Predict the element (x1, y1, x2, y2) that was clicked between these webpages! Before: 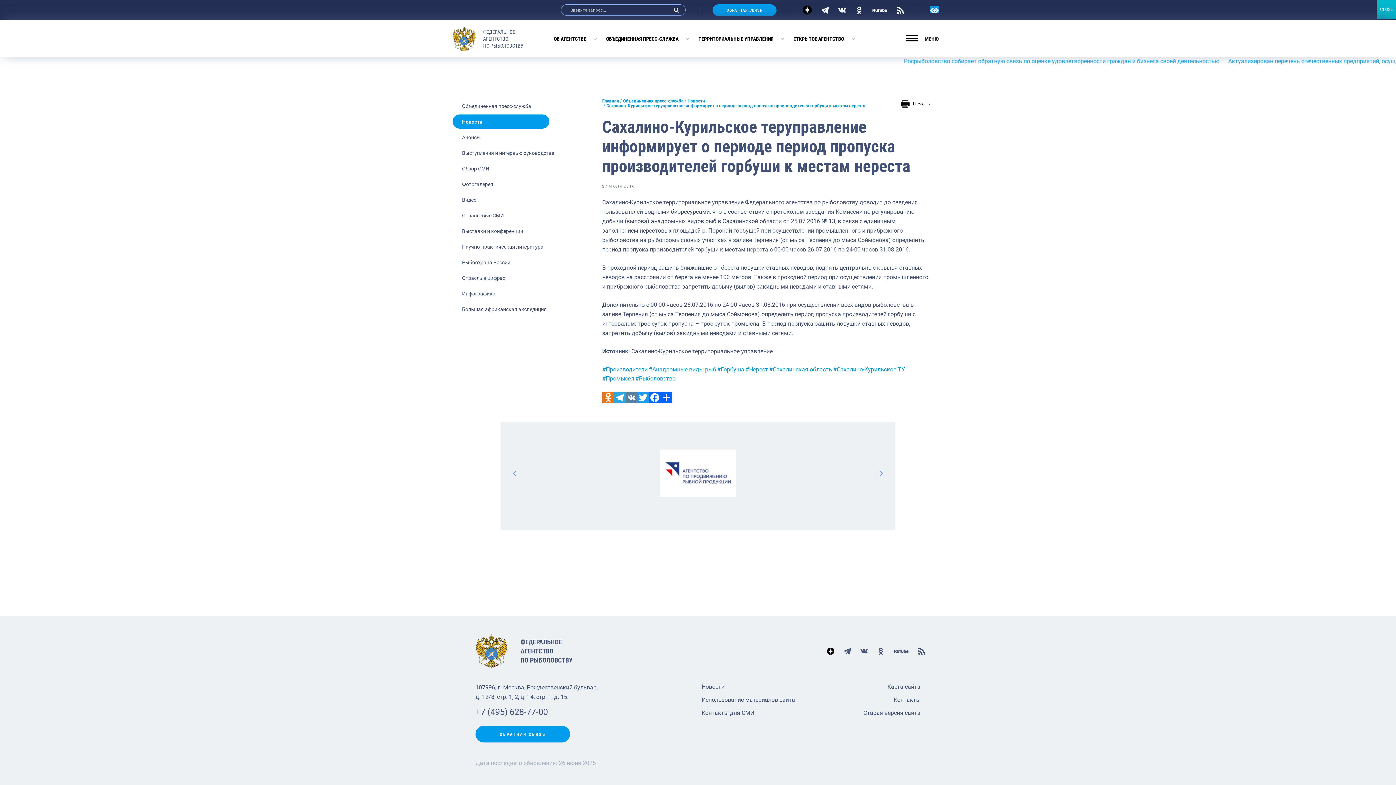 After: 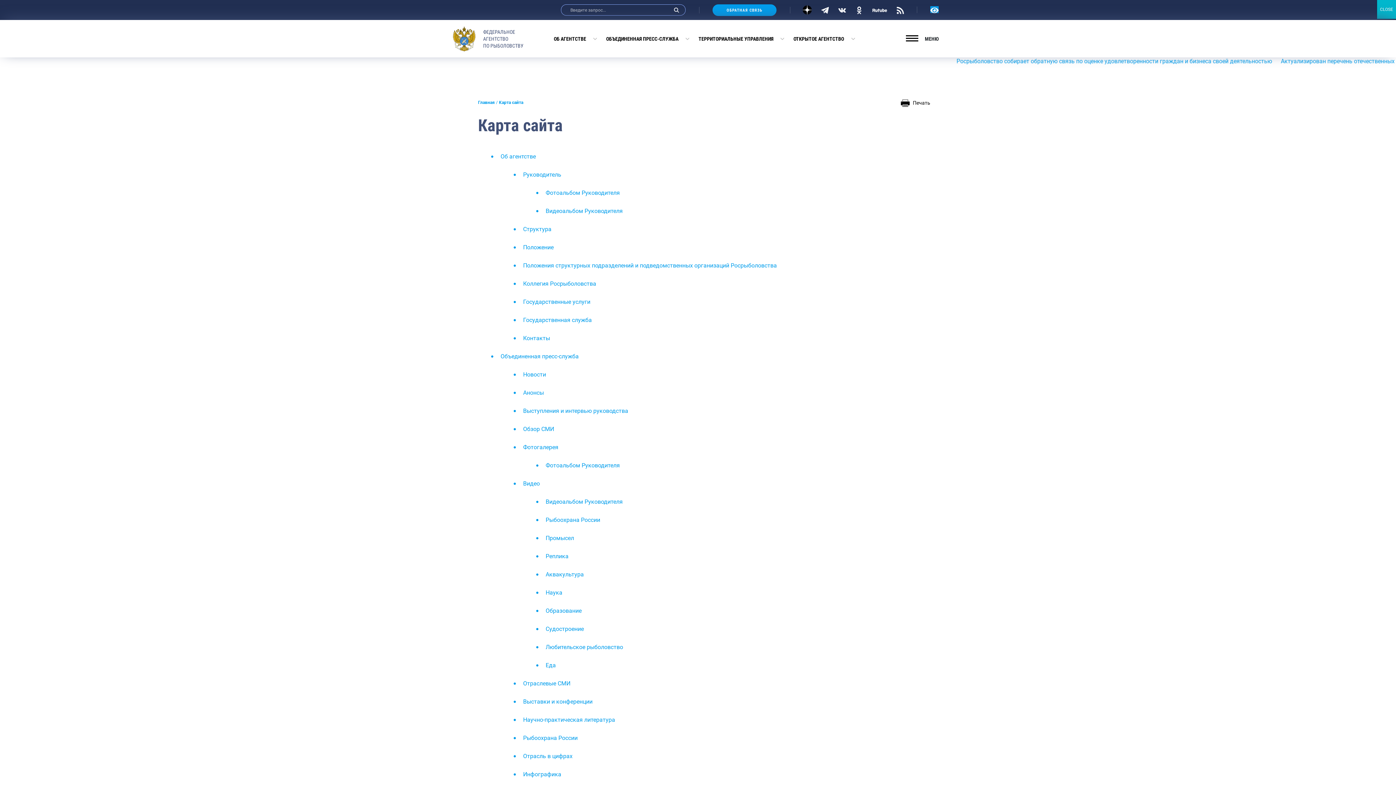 Action: label: Карта сайта bbox: (887, 683, 920, 690)